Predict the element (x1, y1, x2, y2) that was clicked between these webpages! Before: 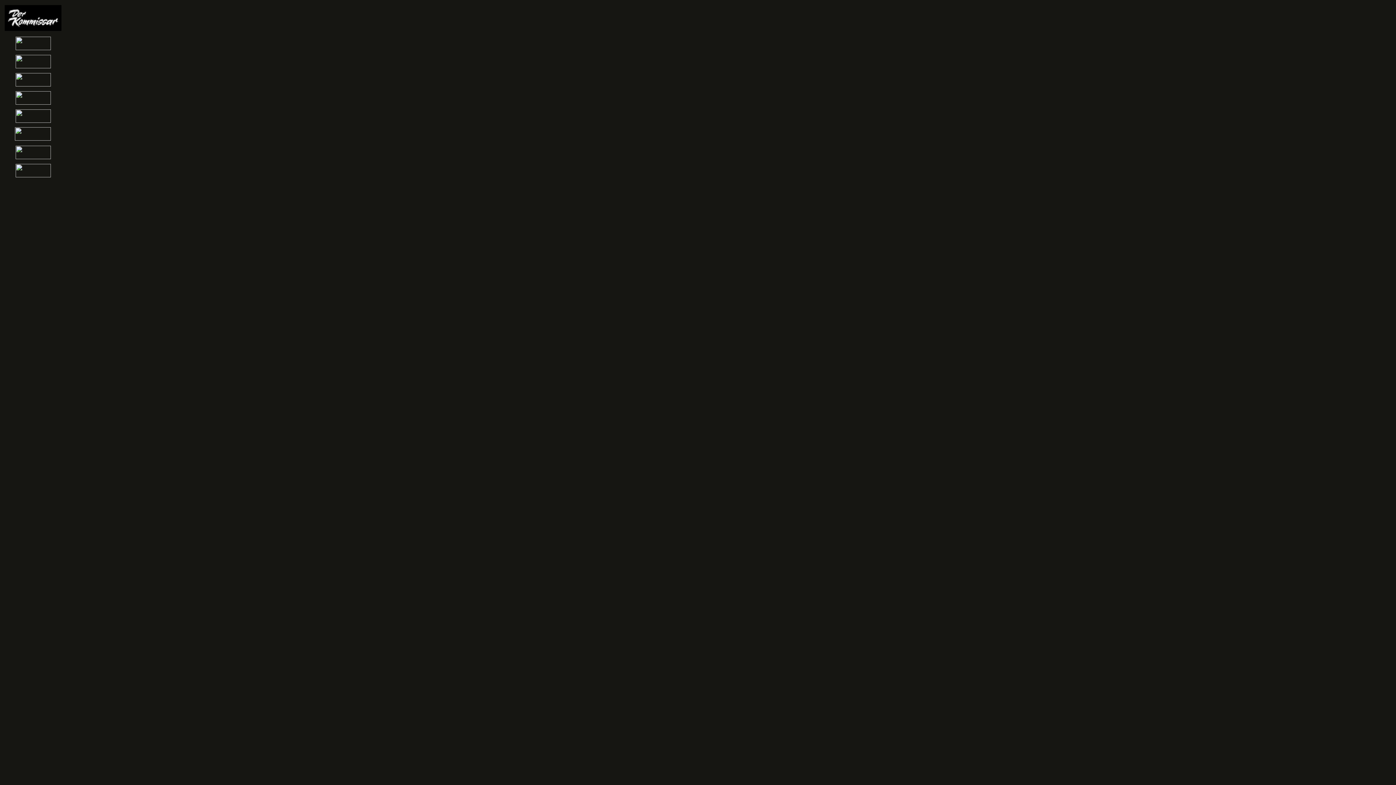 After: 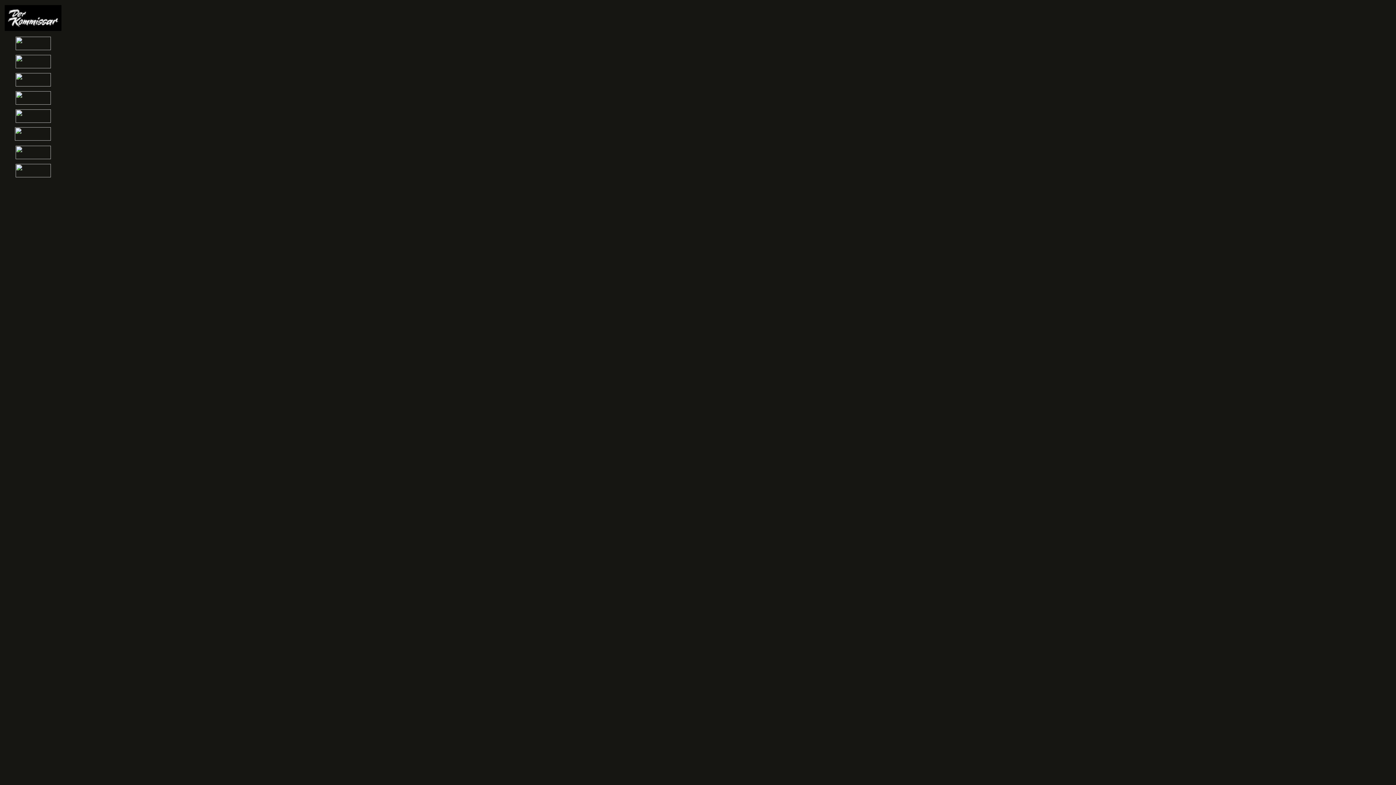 Action: bbox: (15, 172, 50, 178)